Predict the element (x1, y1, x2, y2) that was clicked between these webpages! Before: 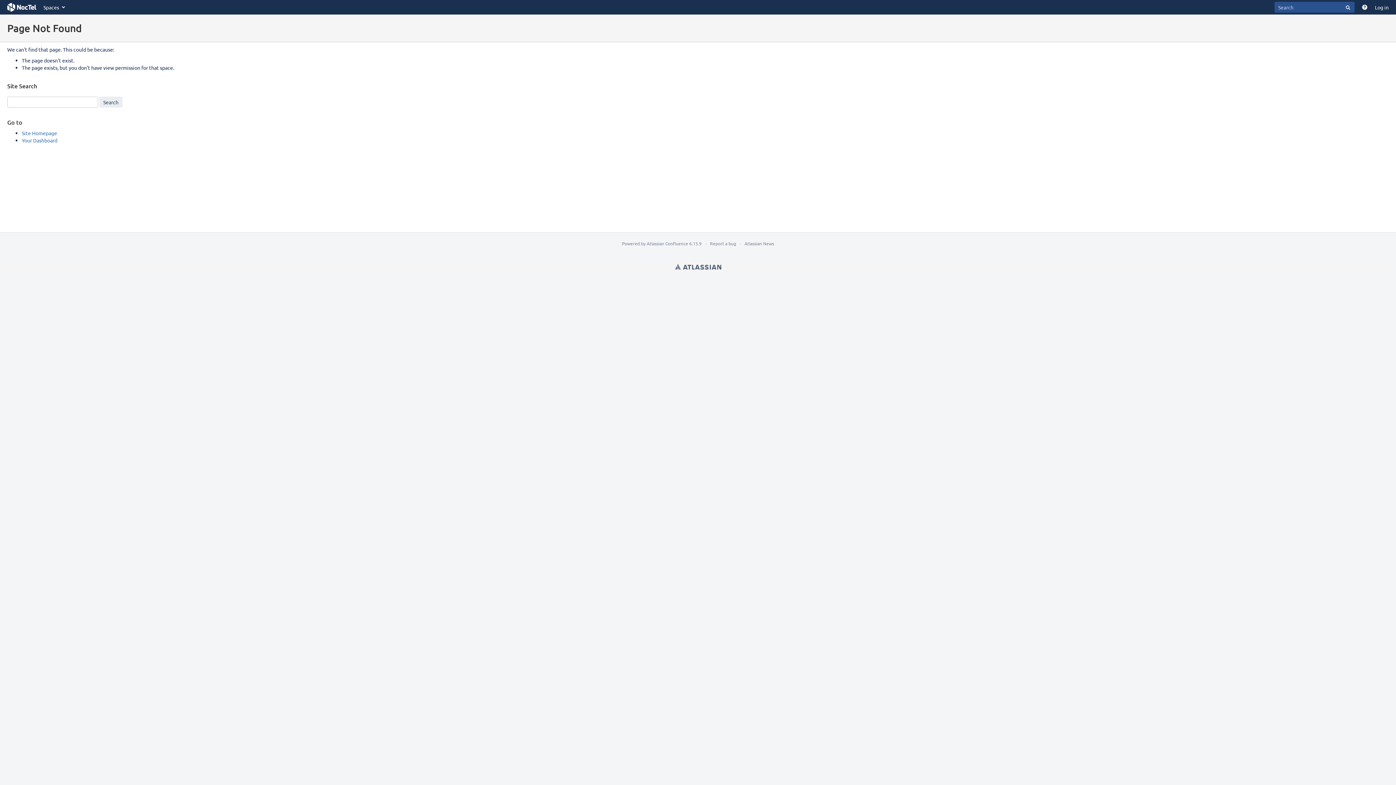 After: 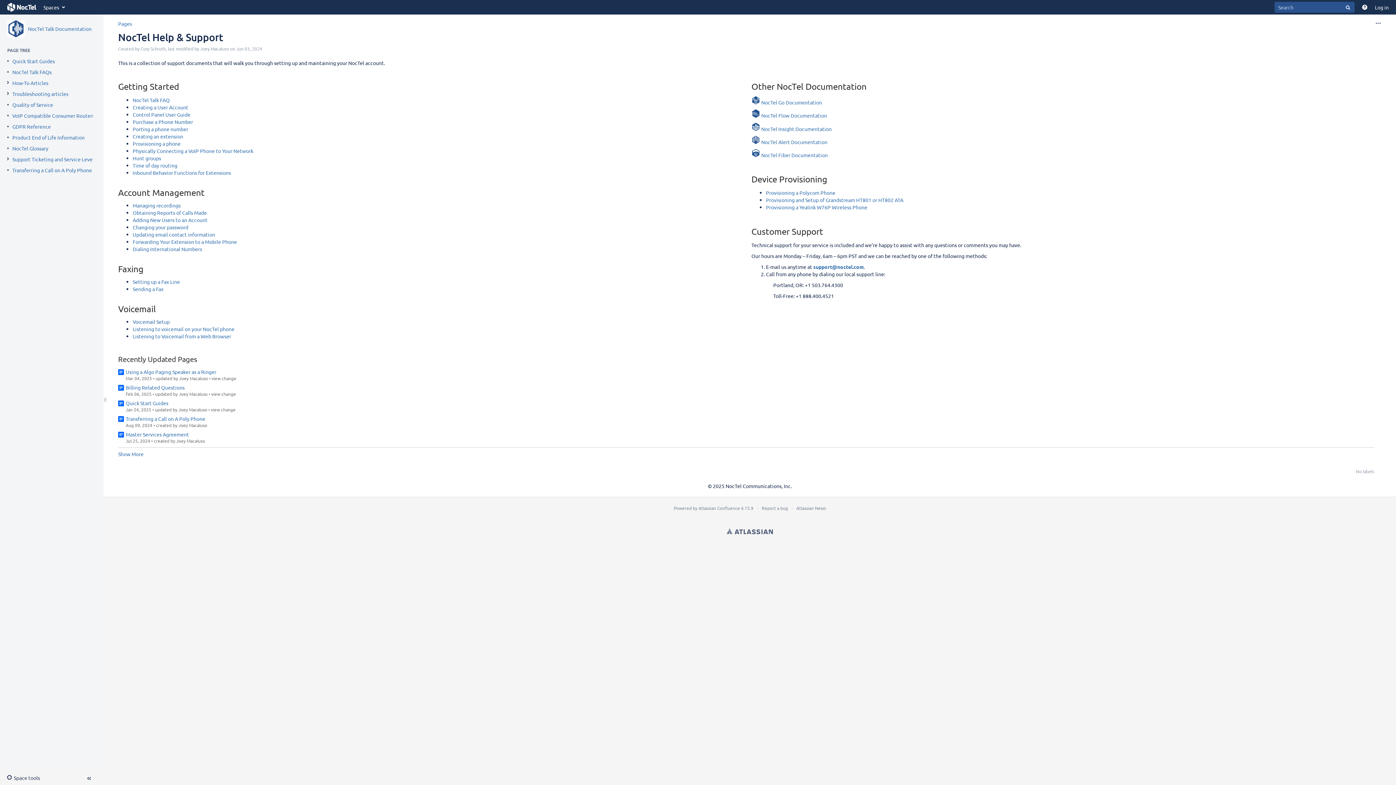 Action: label: Site Homepage bbox: (21, 129, 57, 136)